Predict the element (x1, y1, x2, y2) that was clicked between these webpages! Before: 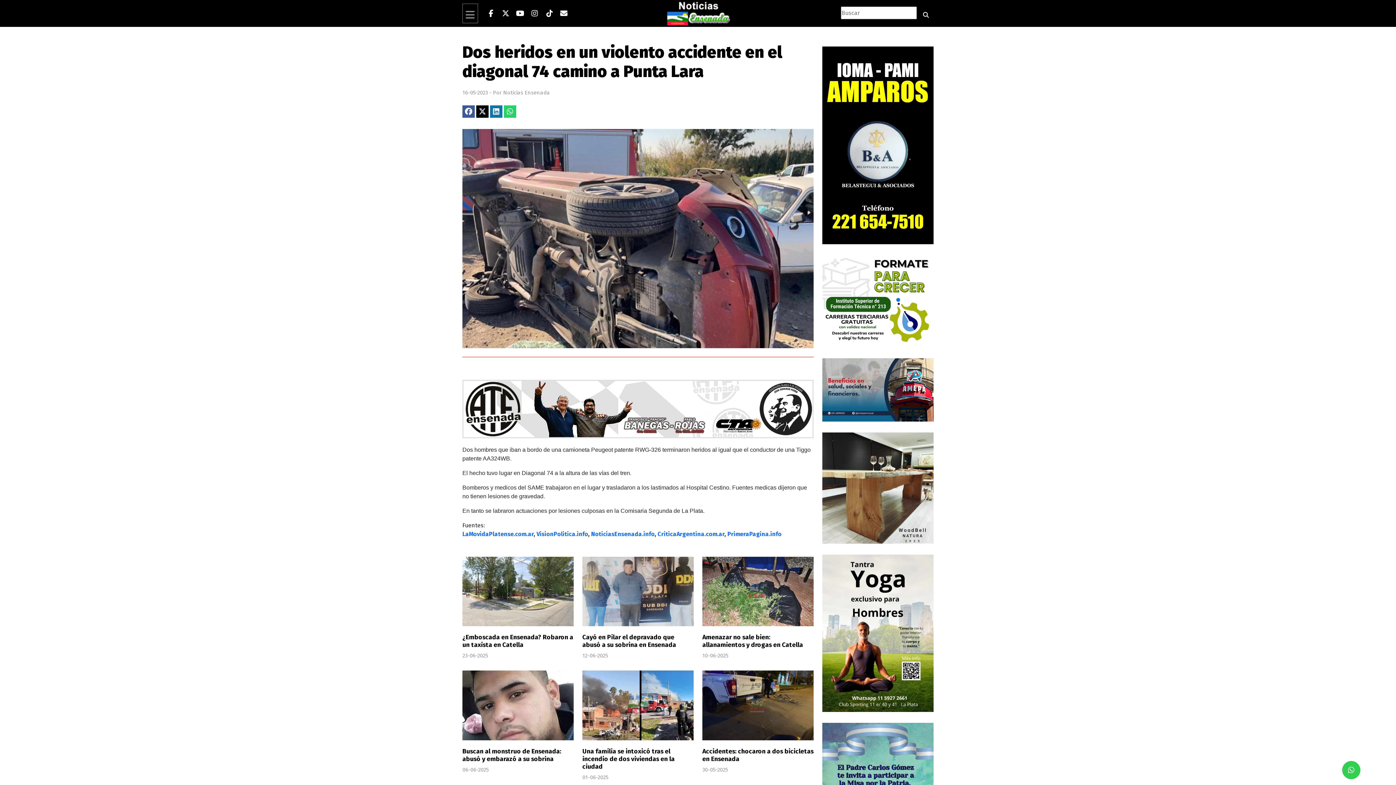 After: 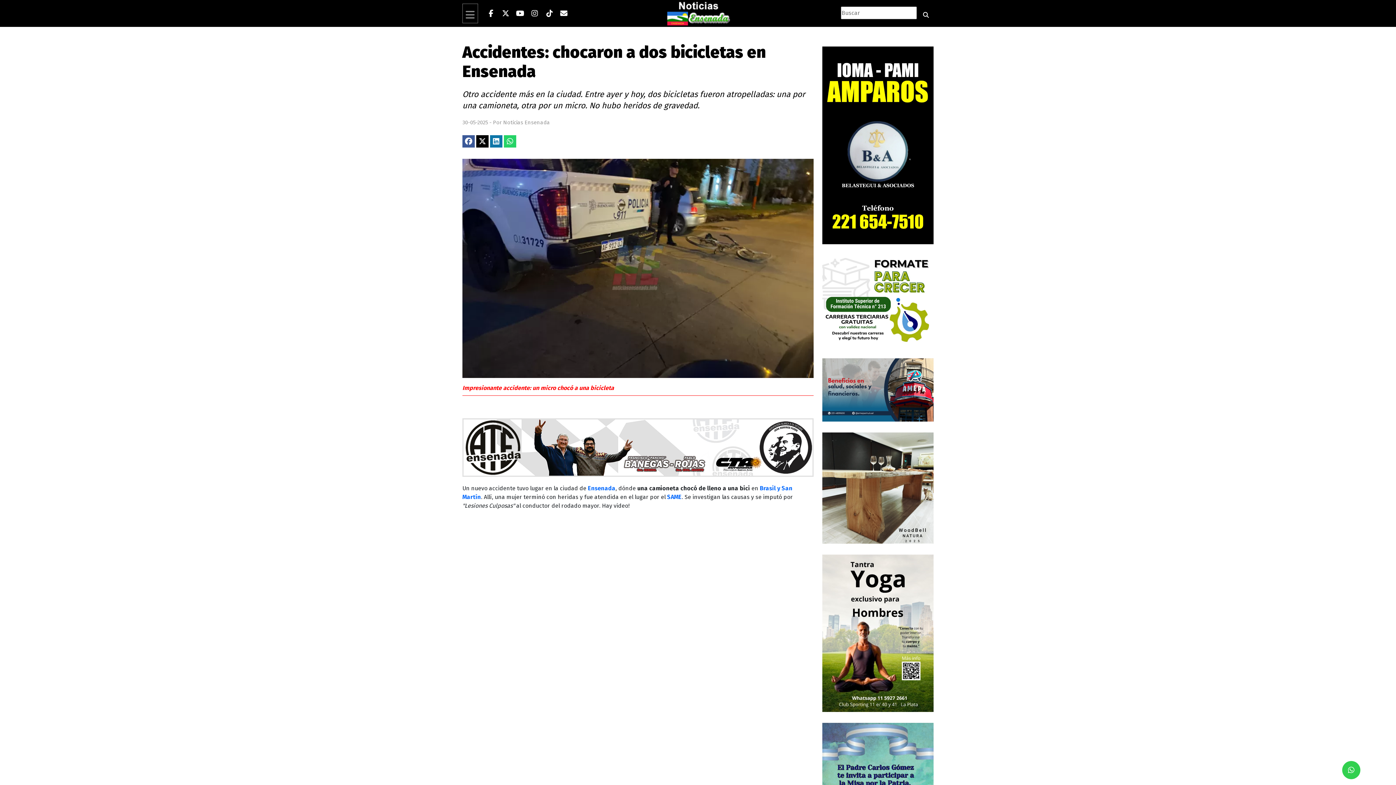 Action: bbox: (702, 696, 813, 703)